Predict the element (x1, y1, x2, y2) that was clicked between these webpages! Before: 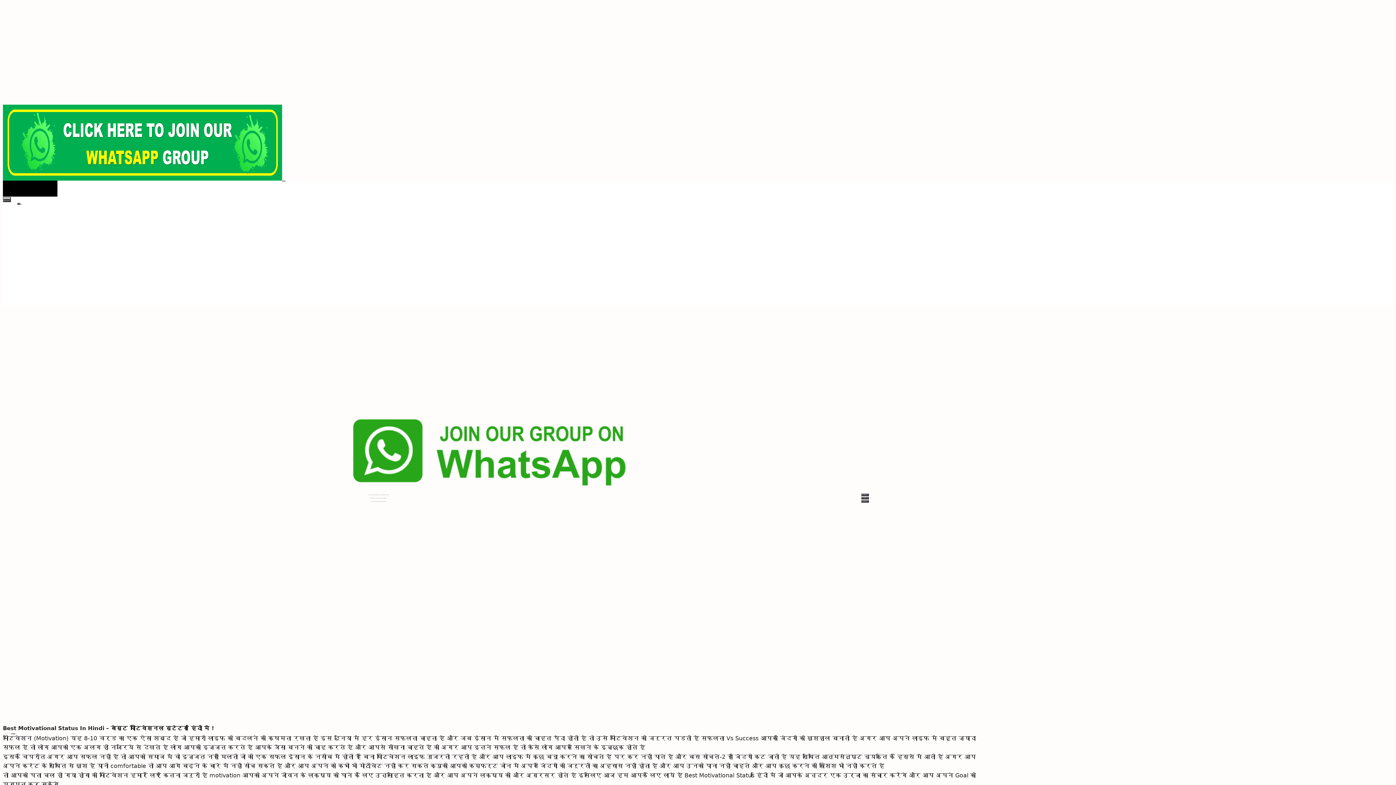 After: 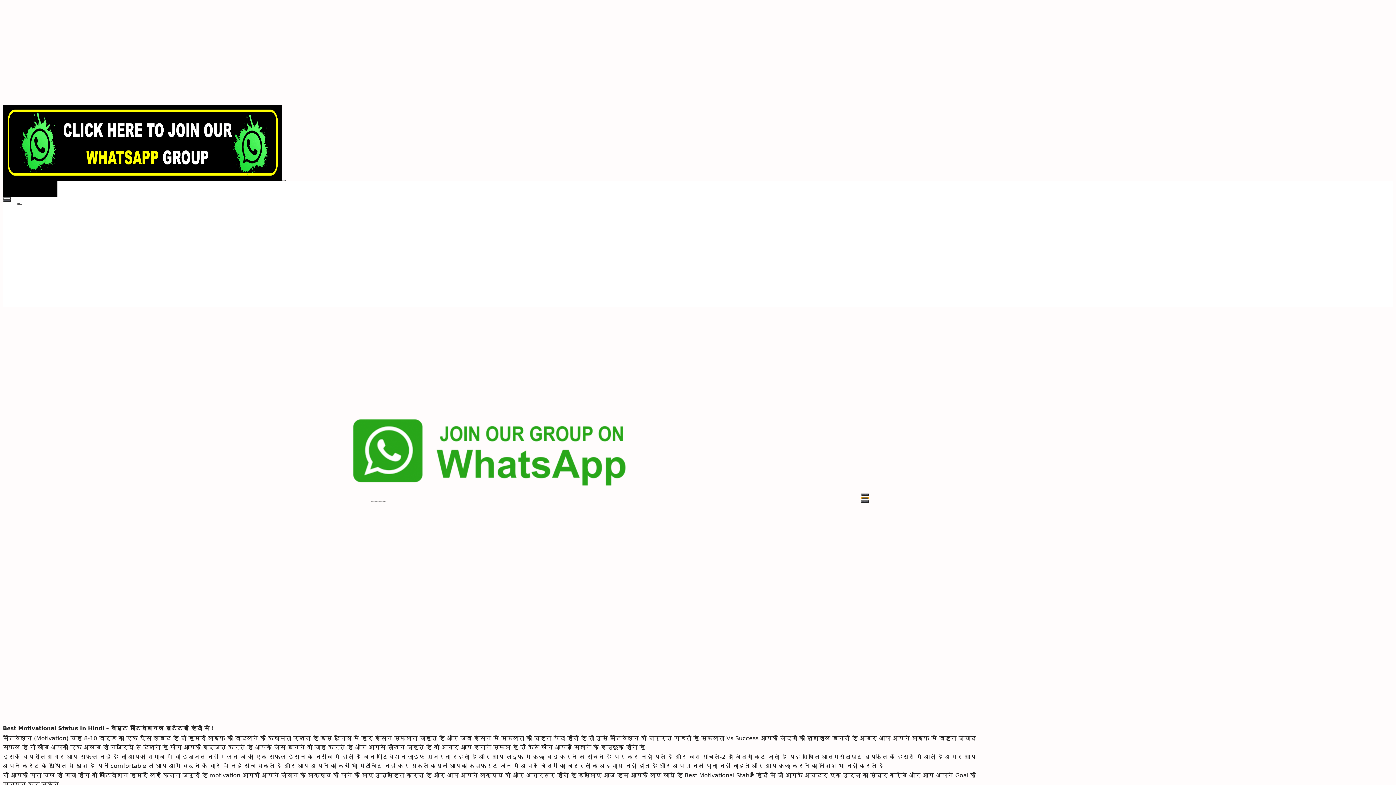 Action: label: विडियो देखे bbox: (861, 497, 868, 499)